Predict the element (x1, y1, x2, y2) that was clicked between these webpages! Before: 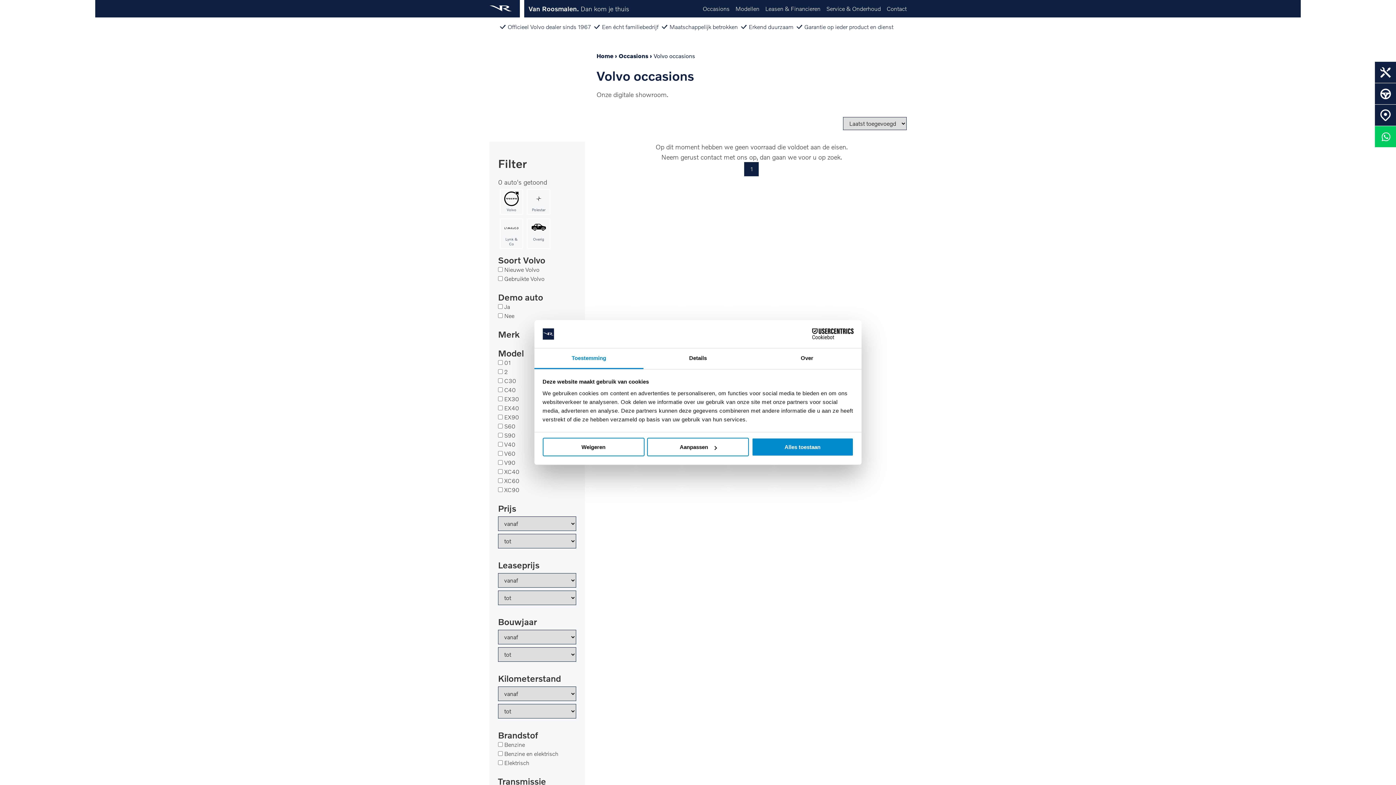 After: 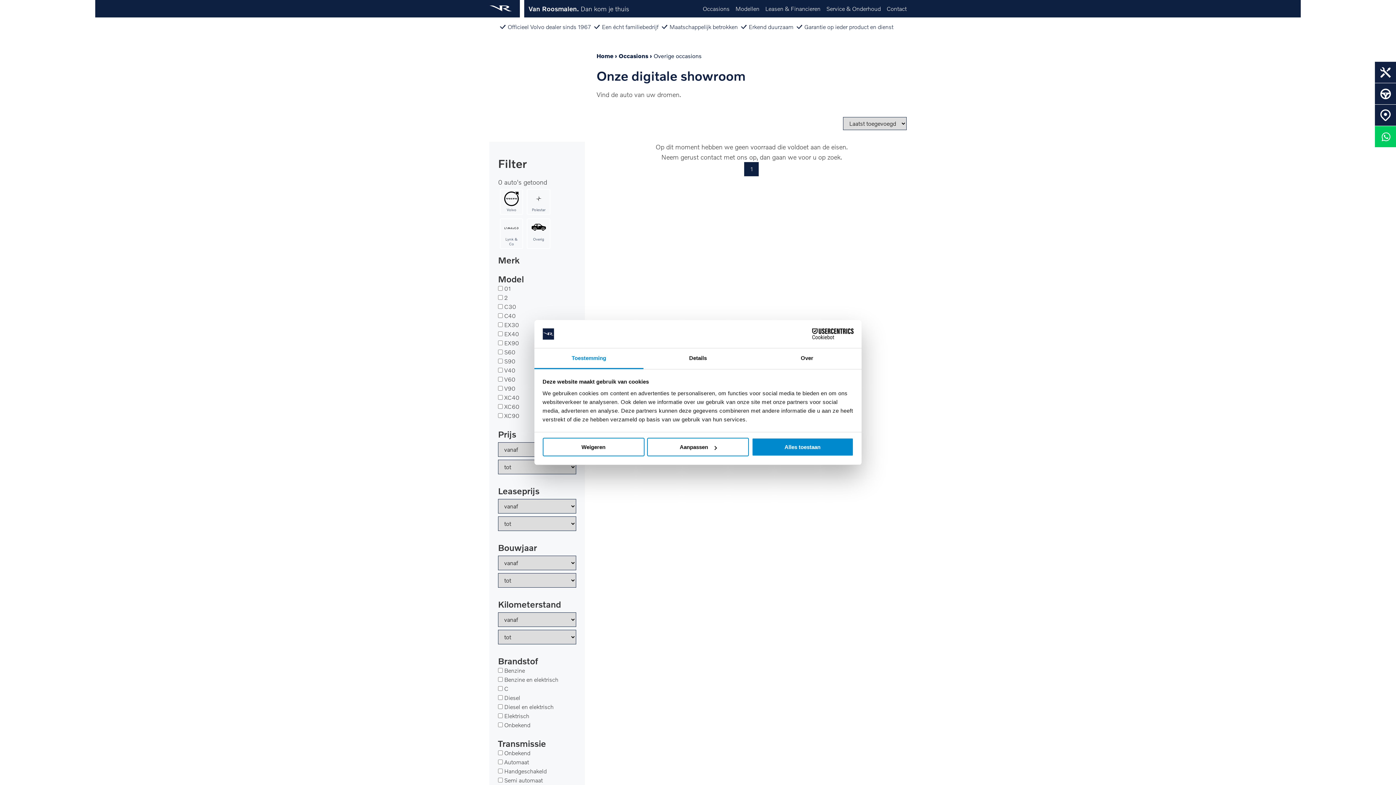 Action: bbox: (527, 218, 550, 249) label: Overig